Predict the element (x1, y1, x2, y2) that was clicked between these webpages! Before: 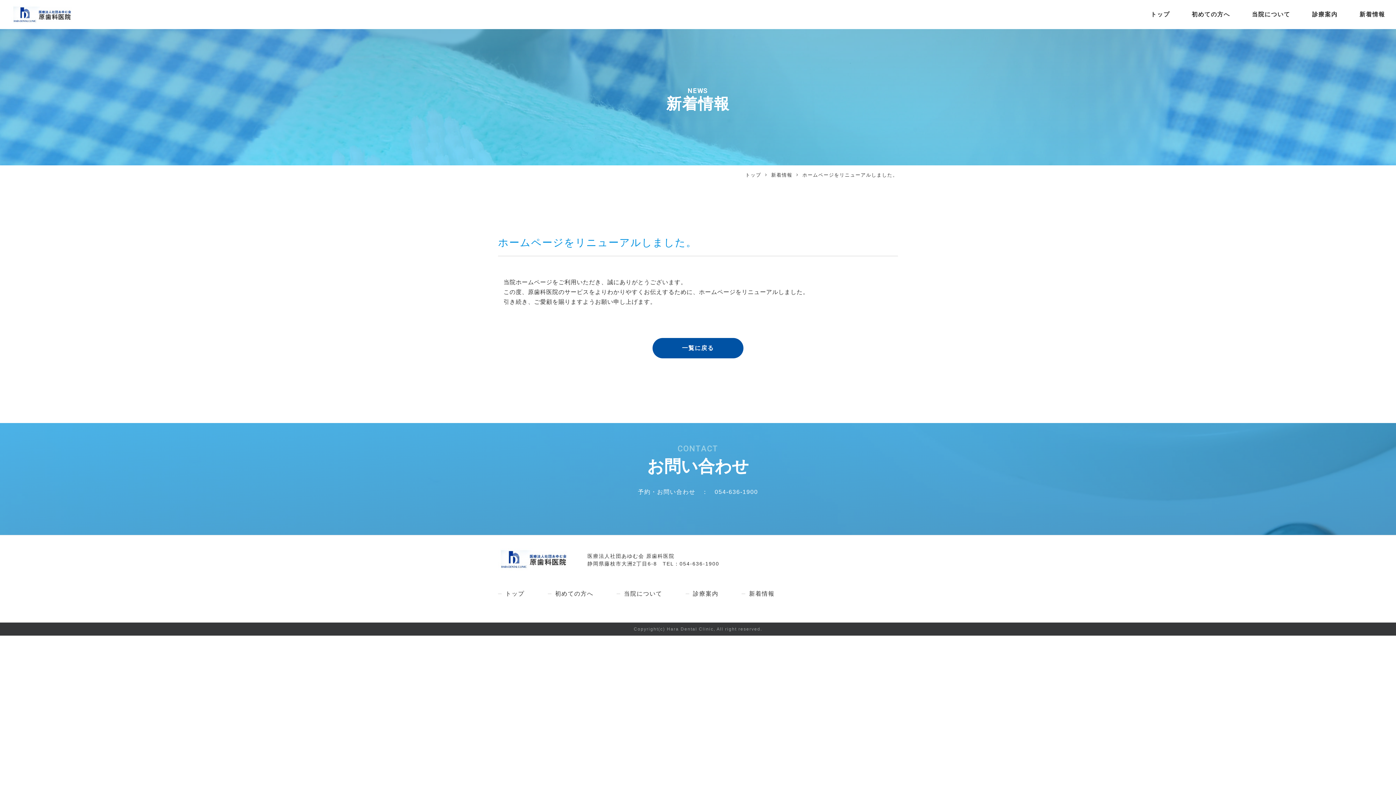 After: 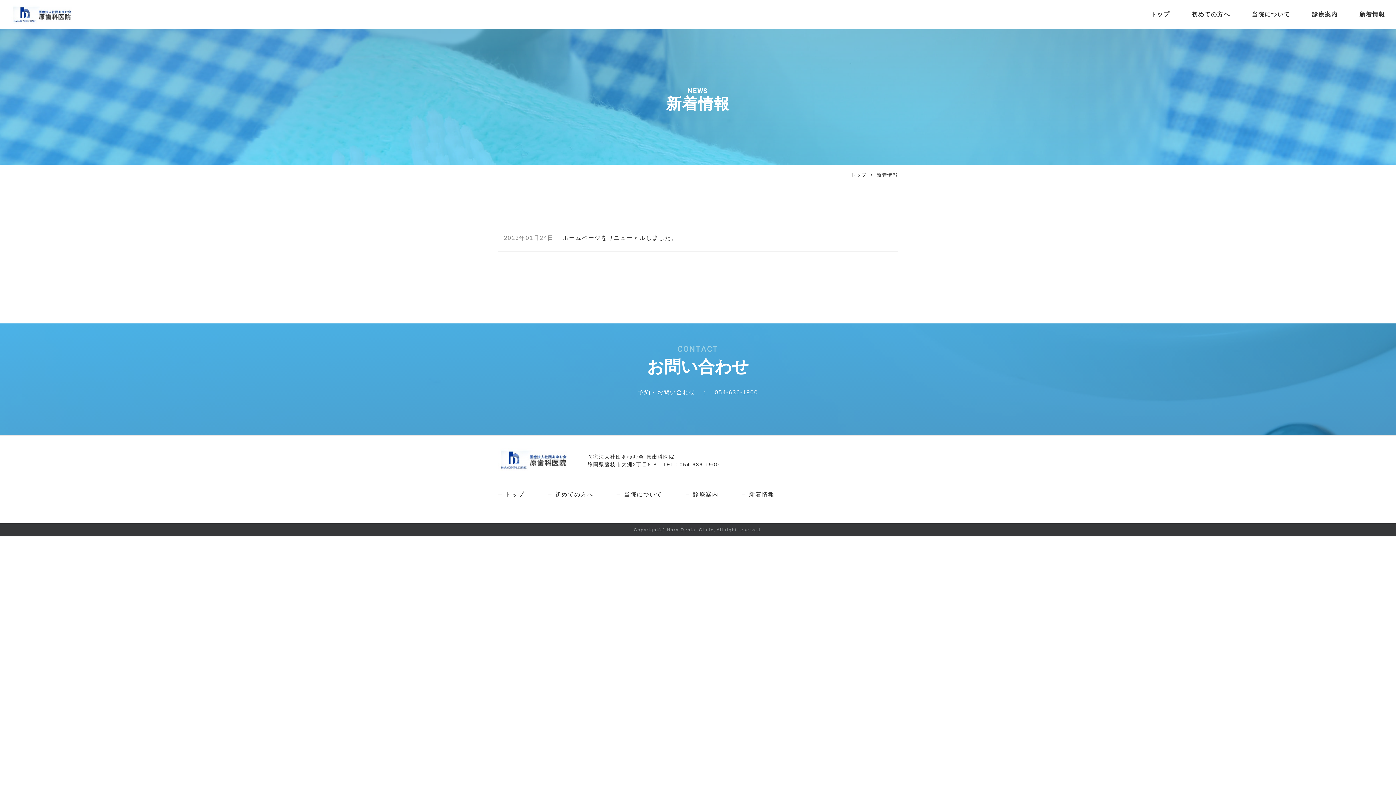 Action: bbox: (1359, 9, 1385, 19) label: 新着情報